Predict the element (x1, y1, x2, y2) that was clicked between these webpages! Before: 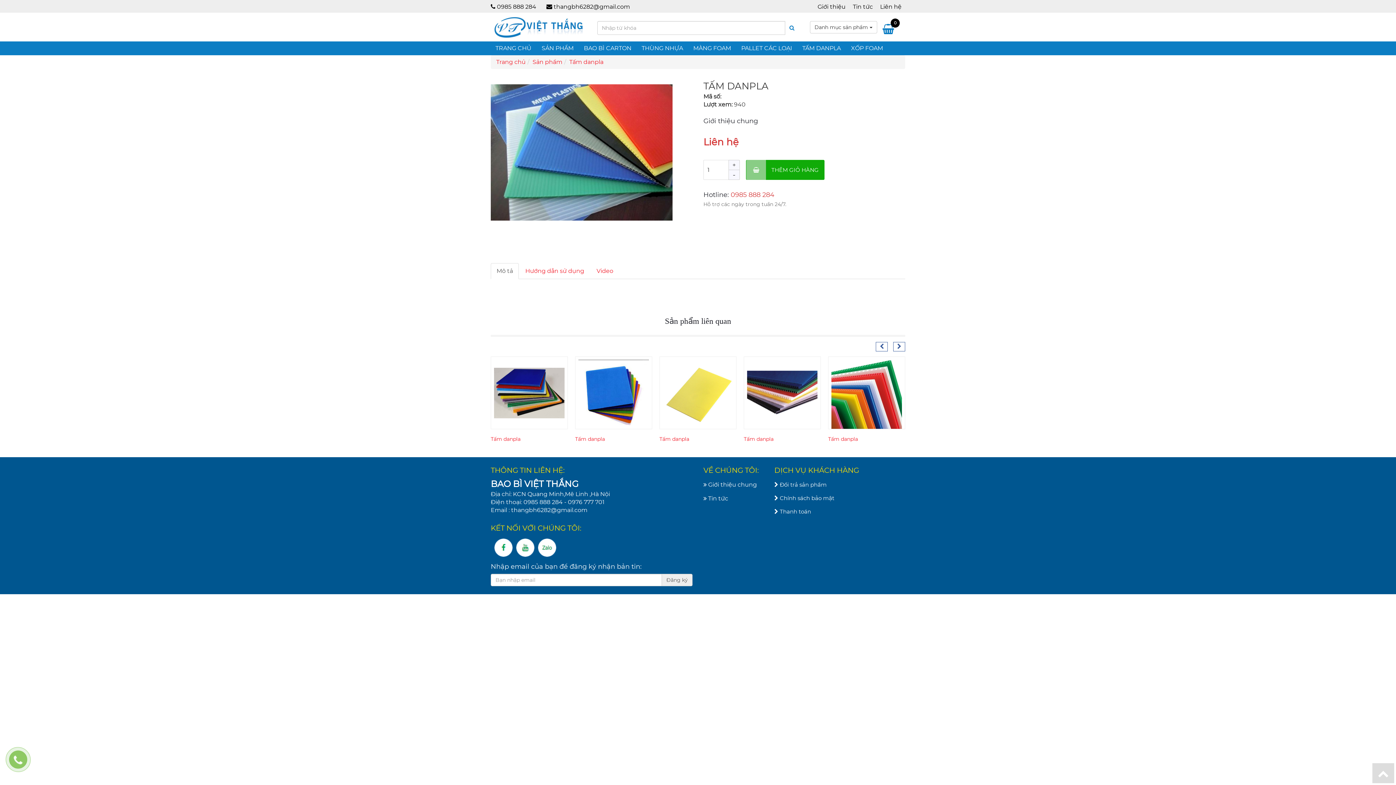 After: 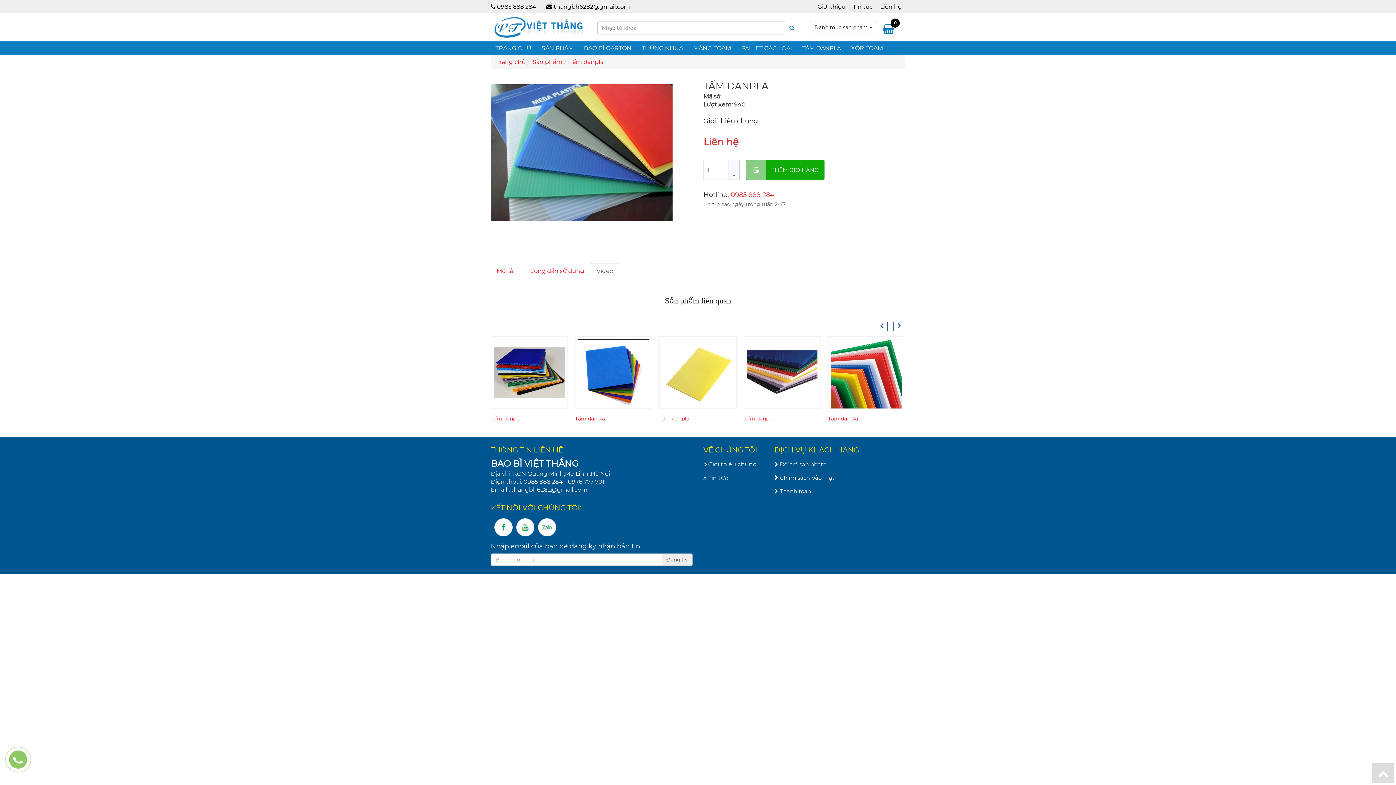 Action: label: Video bbox: (590, 263, 619, 279)